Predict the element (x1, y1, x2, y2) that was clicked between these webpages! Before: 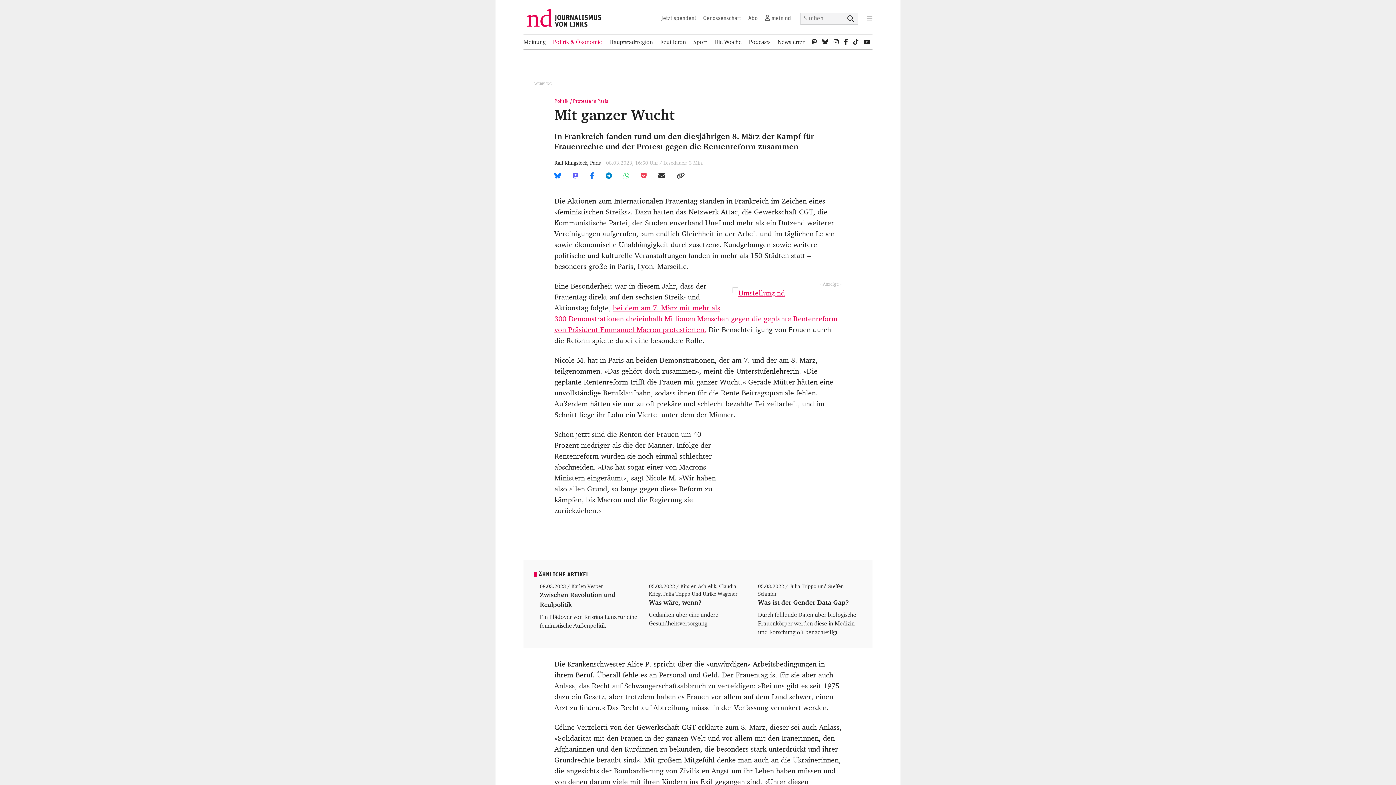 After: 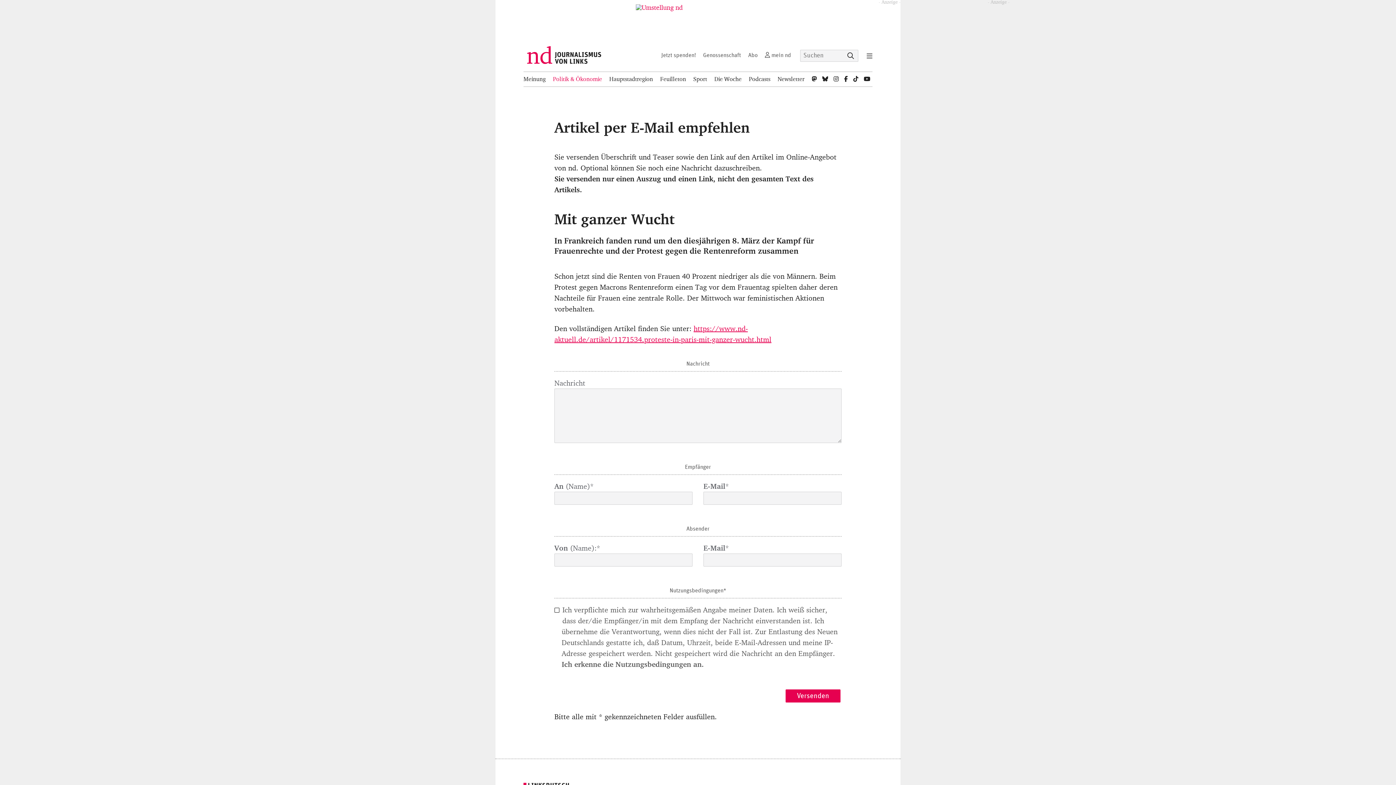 Action: bbox: (658, 172, 665, 180)